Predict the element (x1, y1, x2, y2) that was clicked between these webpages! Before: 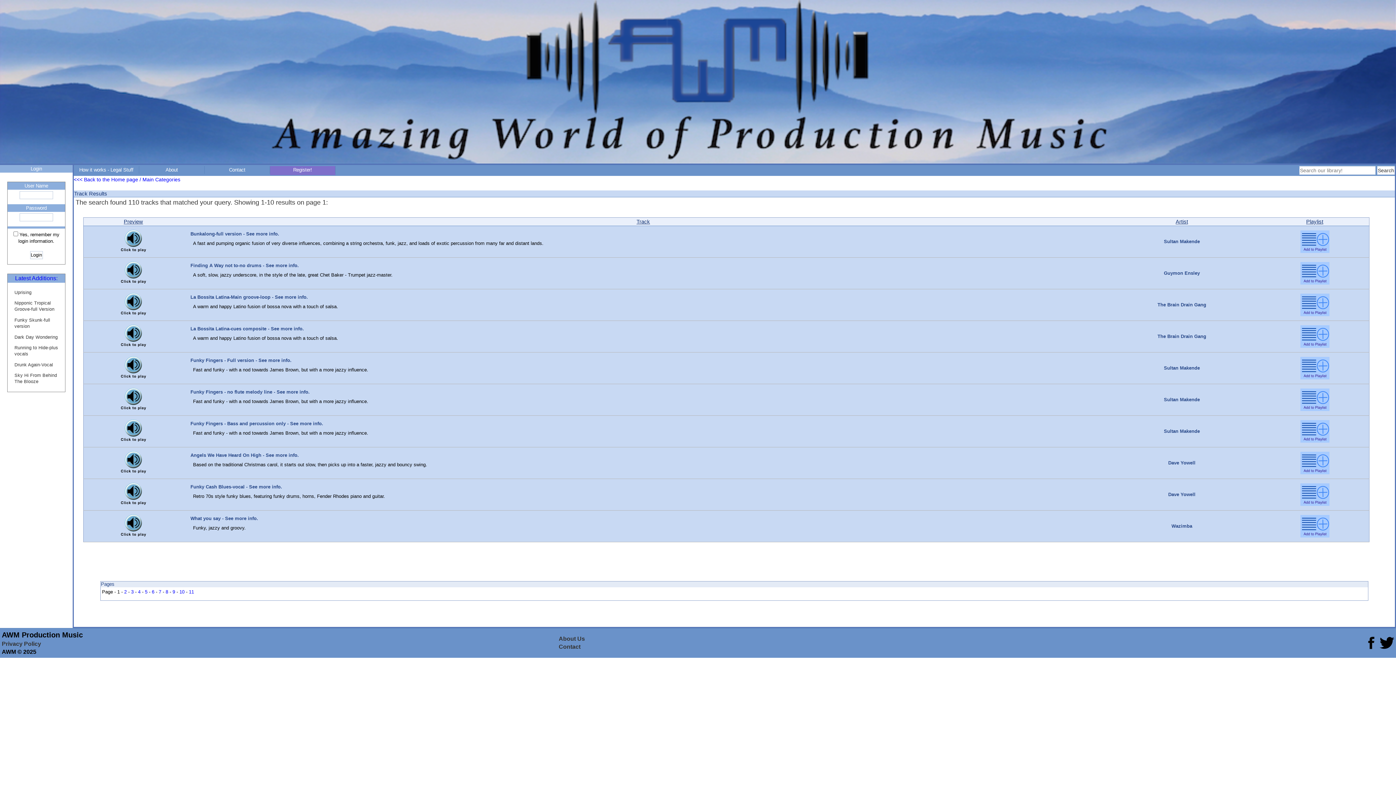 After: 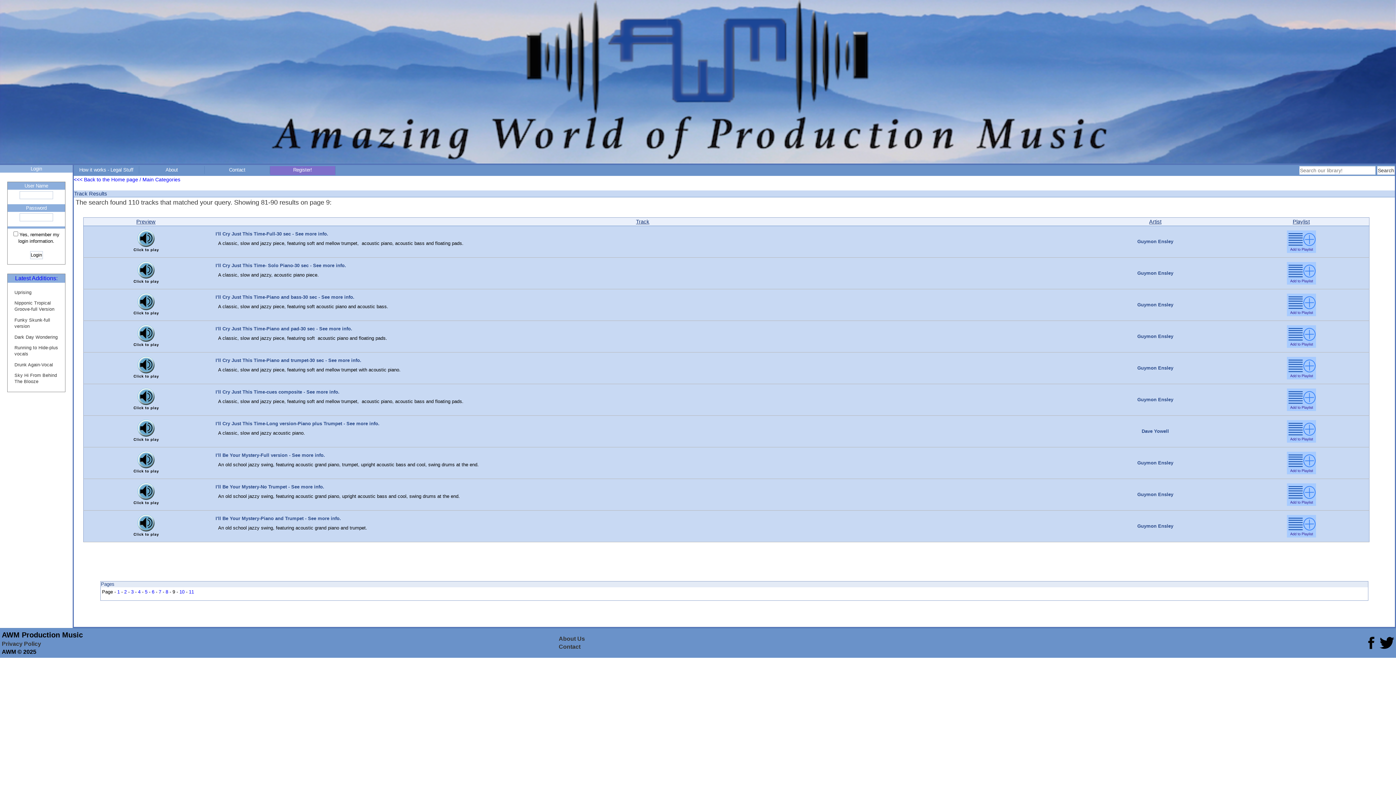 Action: bbox: (172, 589, 175, 594) label: 9